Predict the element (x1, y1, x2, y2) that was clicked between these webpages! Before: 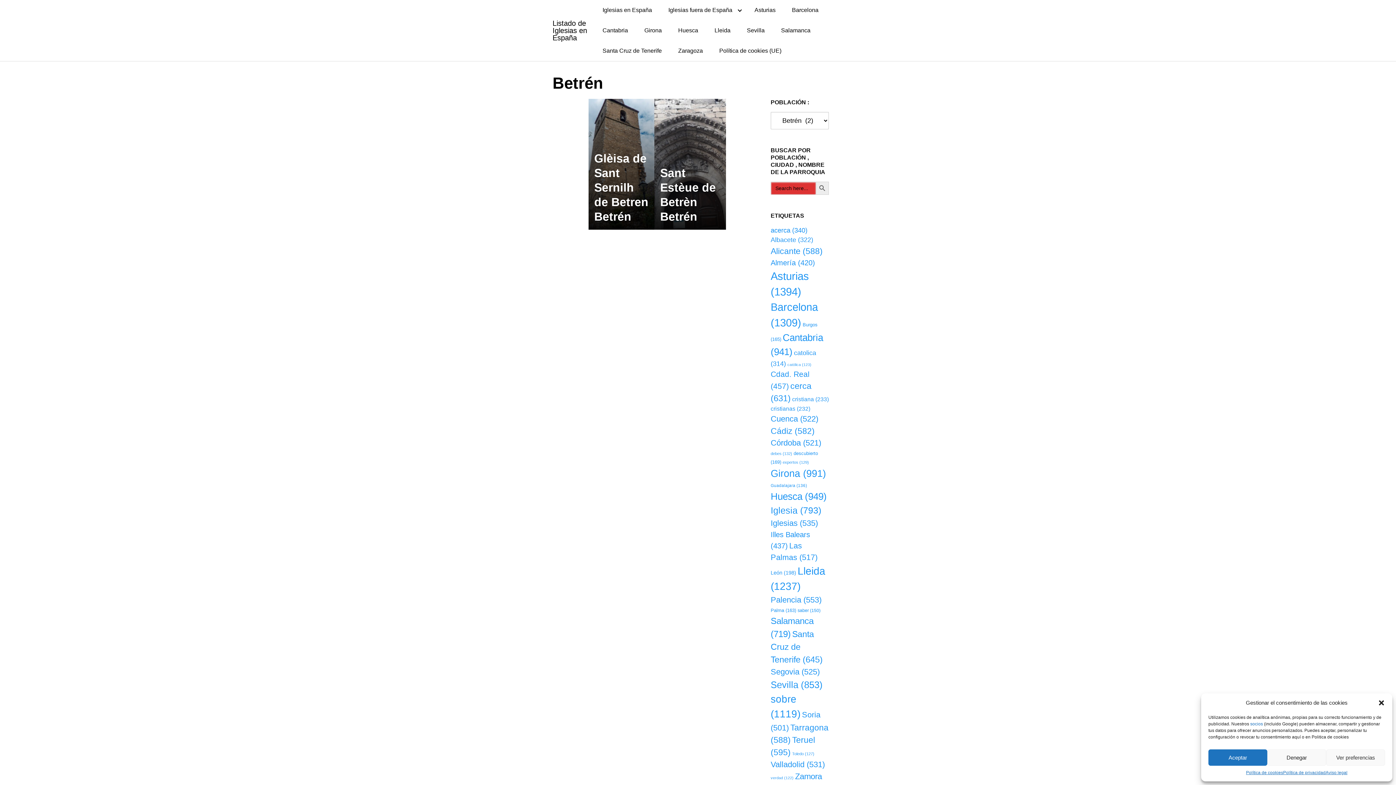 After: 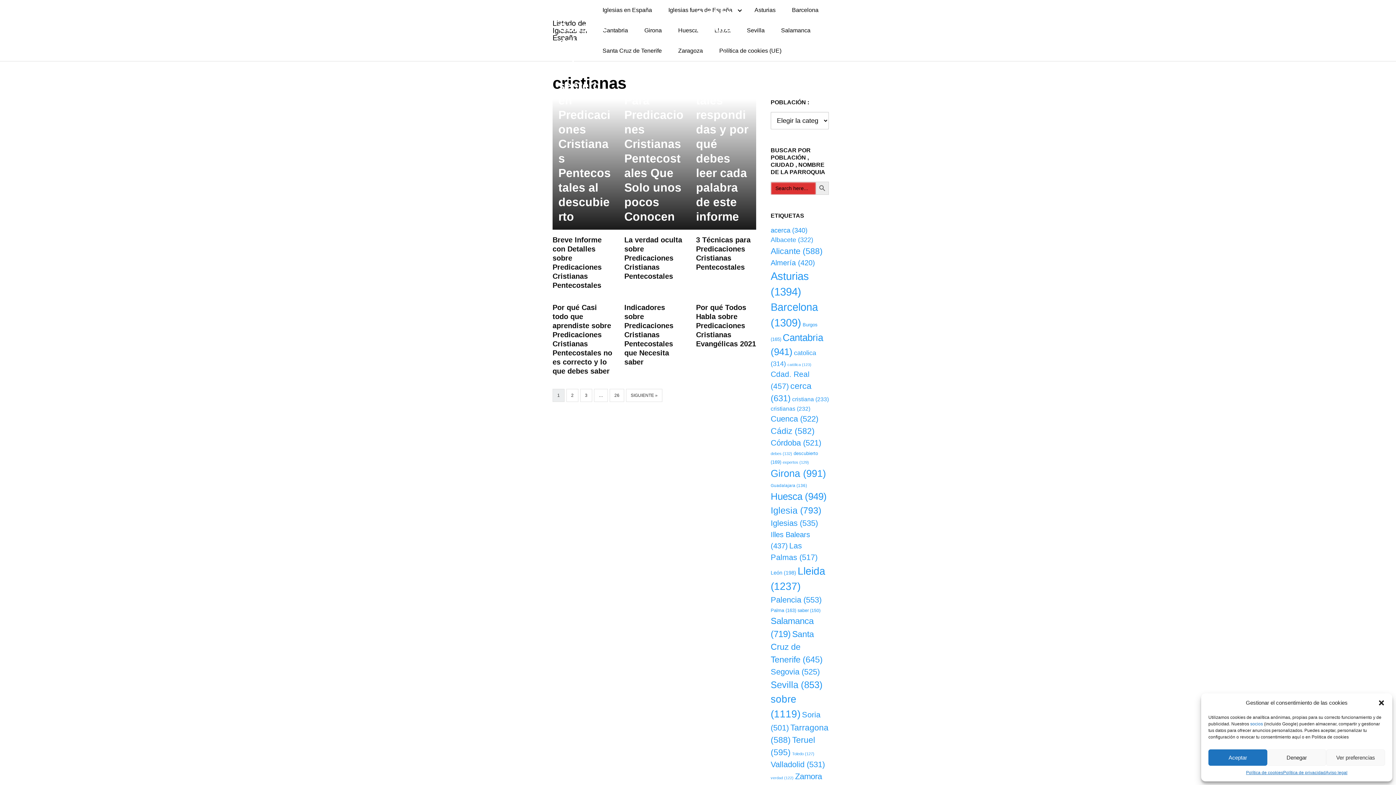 Action: label: cristianas (232 elementos) bbox: (770, 405, 810, 412)